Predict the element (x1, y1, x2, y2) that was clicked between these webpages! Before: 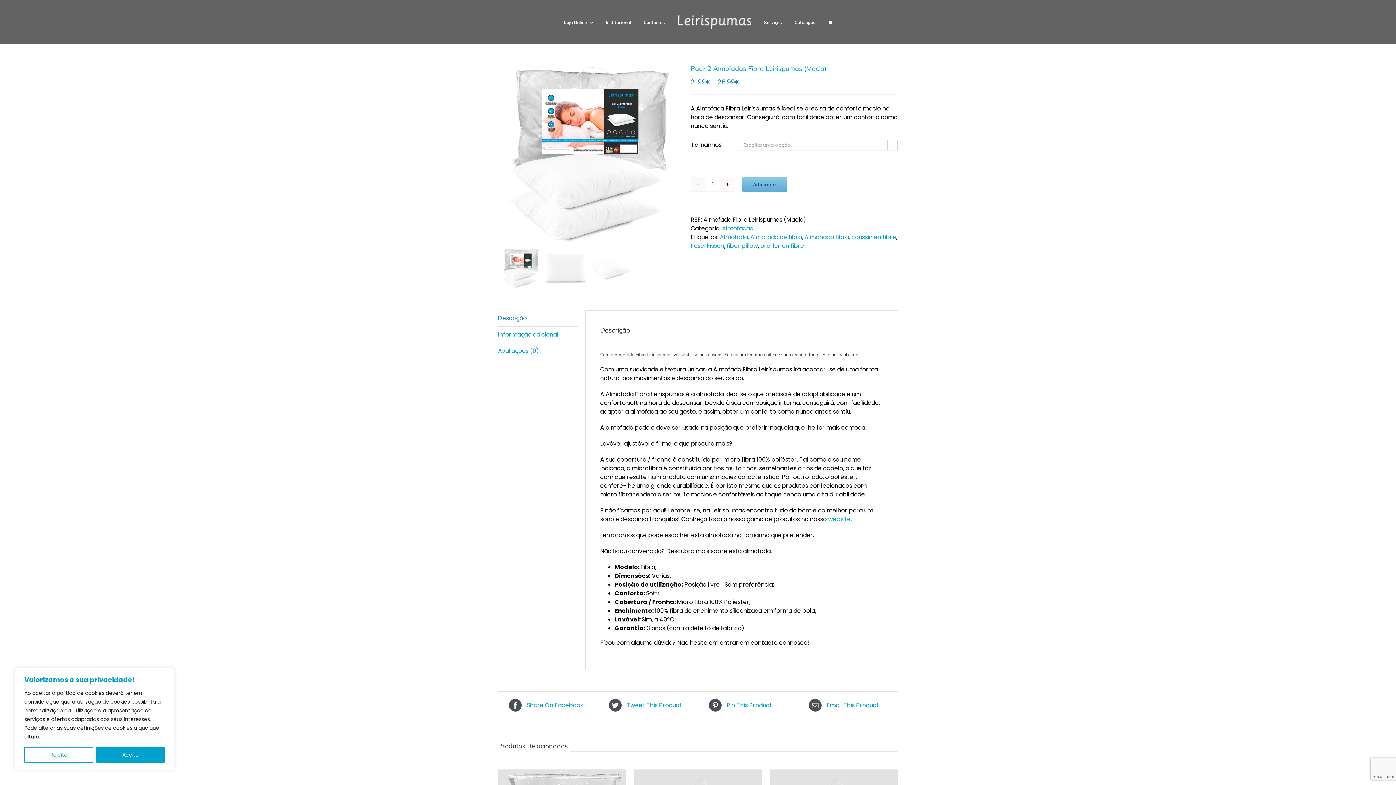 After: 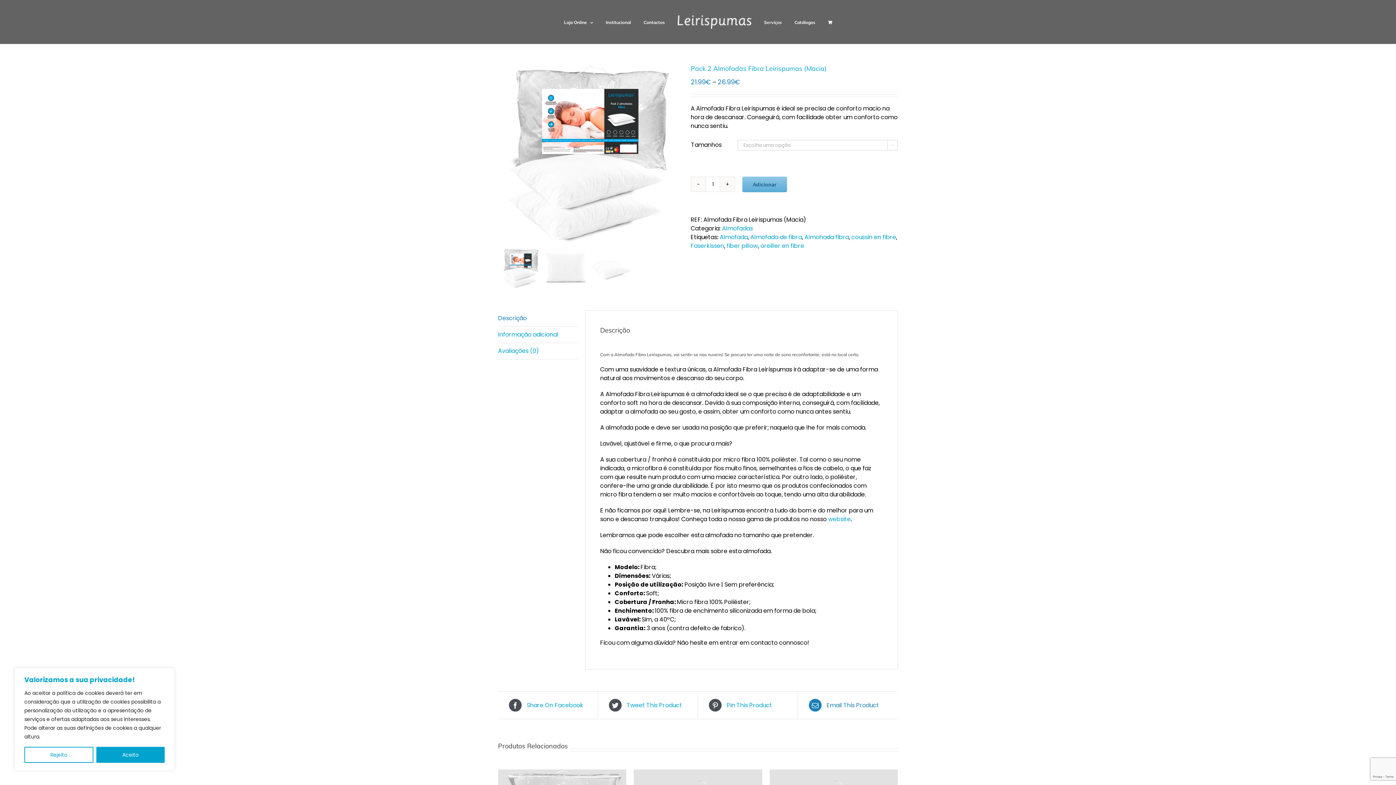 Action: label:  Email This Product bbox: (809, 699, 887, 712)